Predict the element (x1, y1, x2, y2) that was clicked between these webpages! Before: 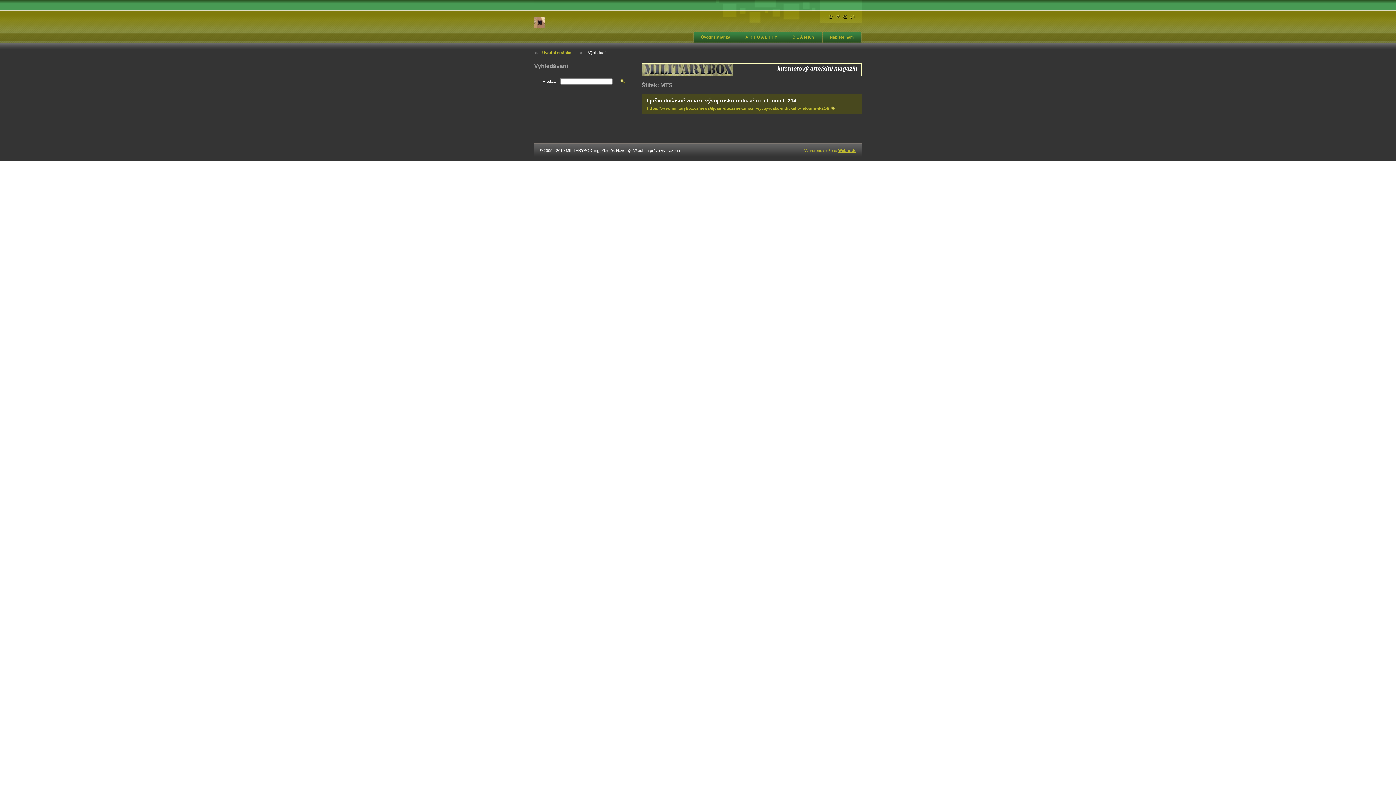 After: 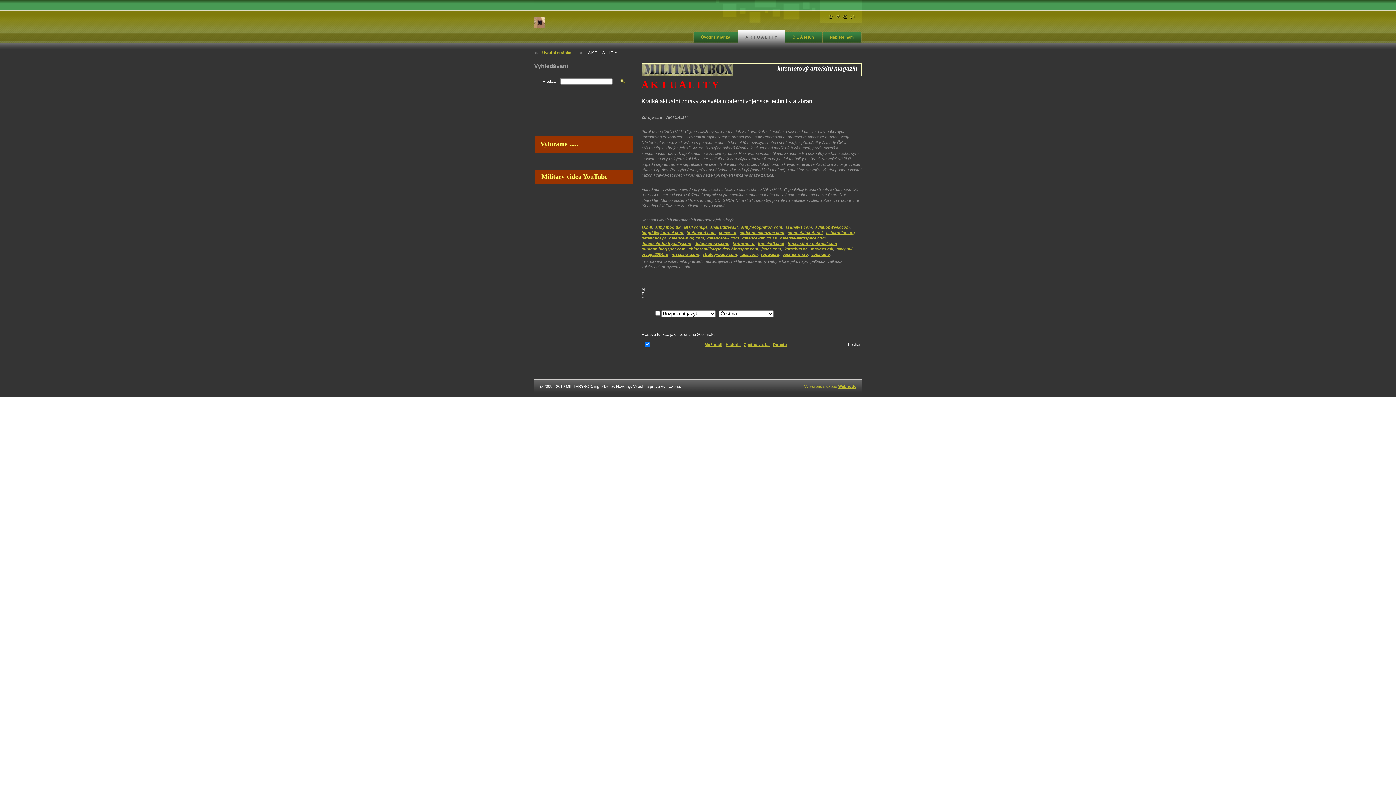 Action: bbox: (738, 29, 784, 42) label: A K T U A L I T Y